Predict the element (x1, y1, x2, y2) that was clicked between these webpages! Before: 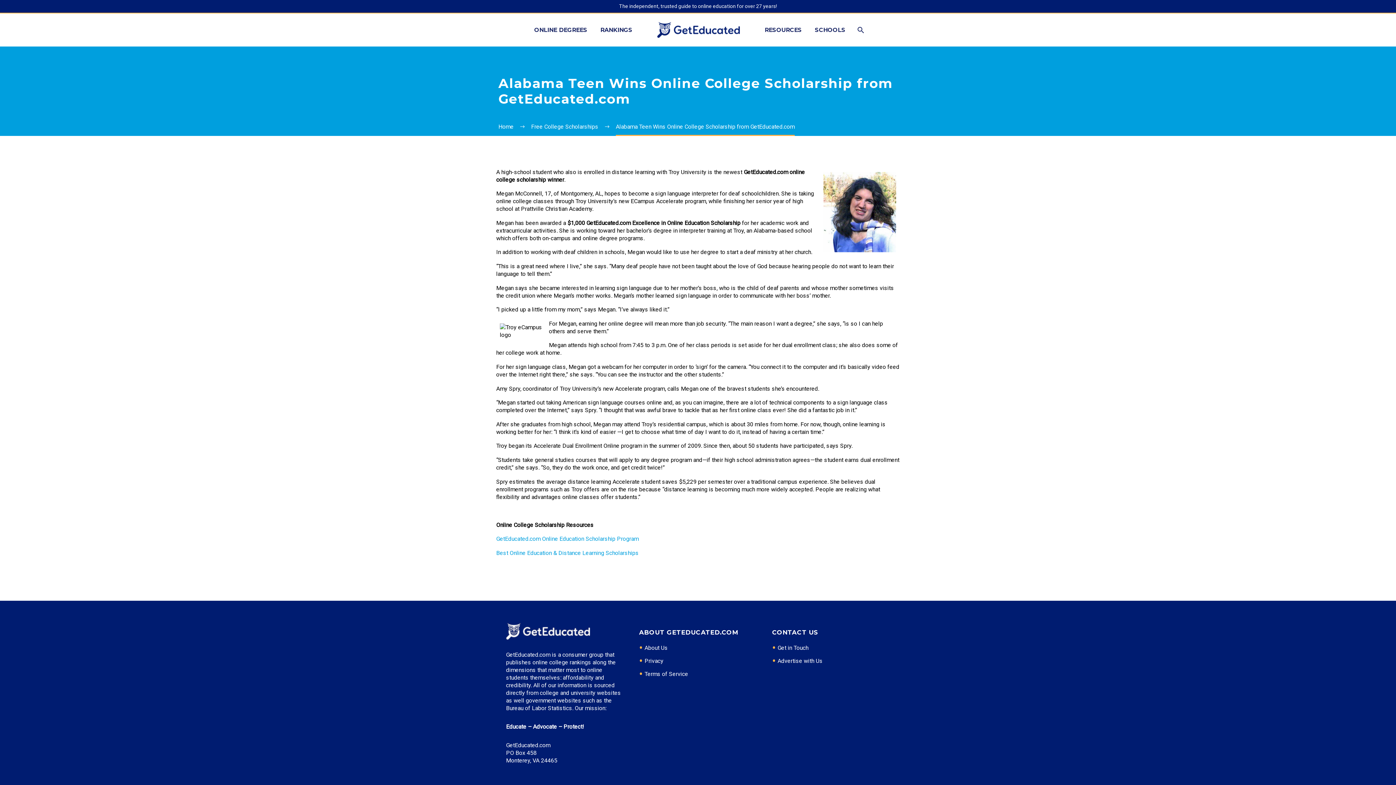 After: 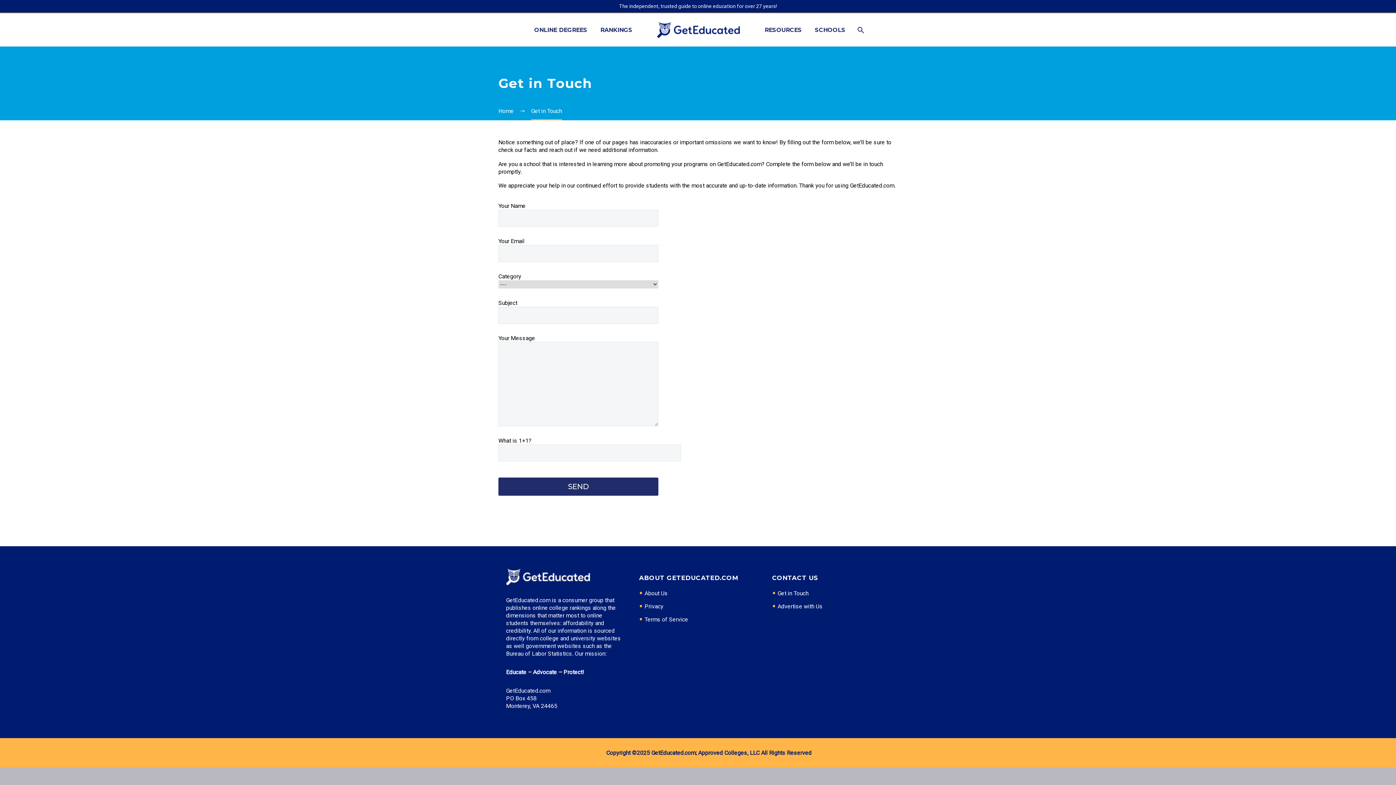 Action: label: Get in Touch bbox: (777, 644, 808, 651)